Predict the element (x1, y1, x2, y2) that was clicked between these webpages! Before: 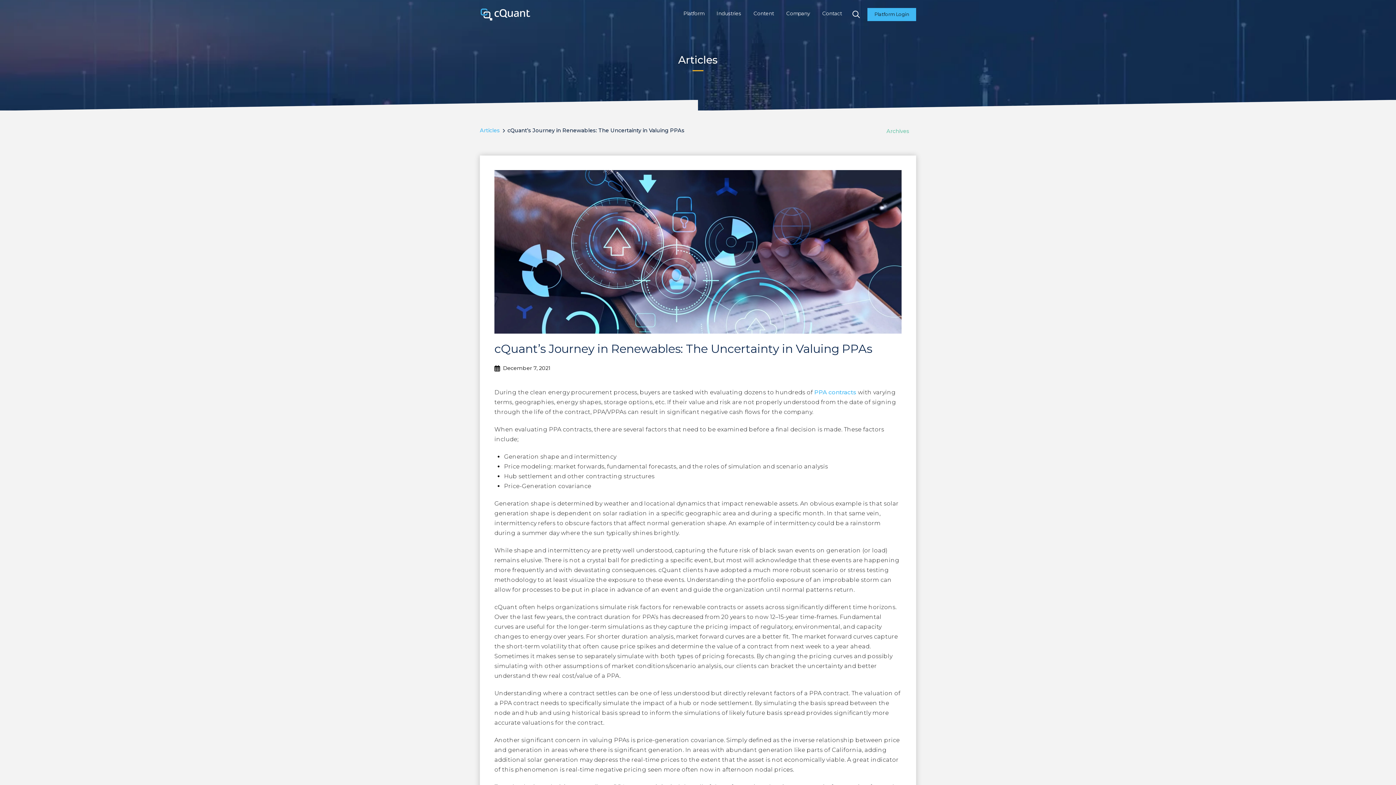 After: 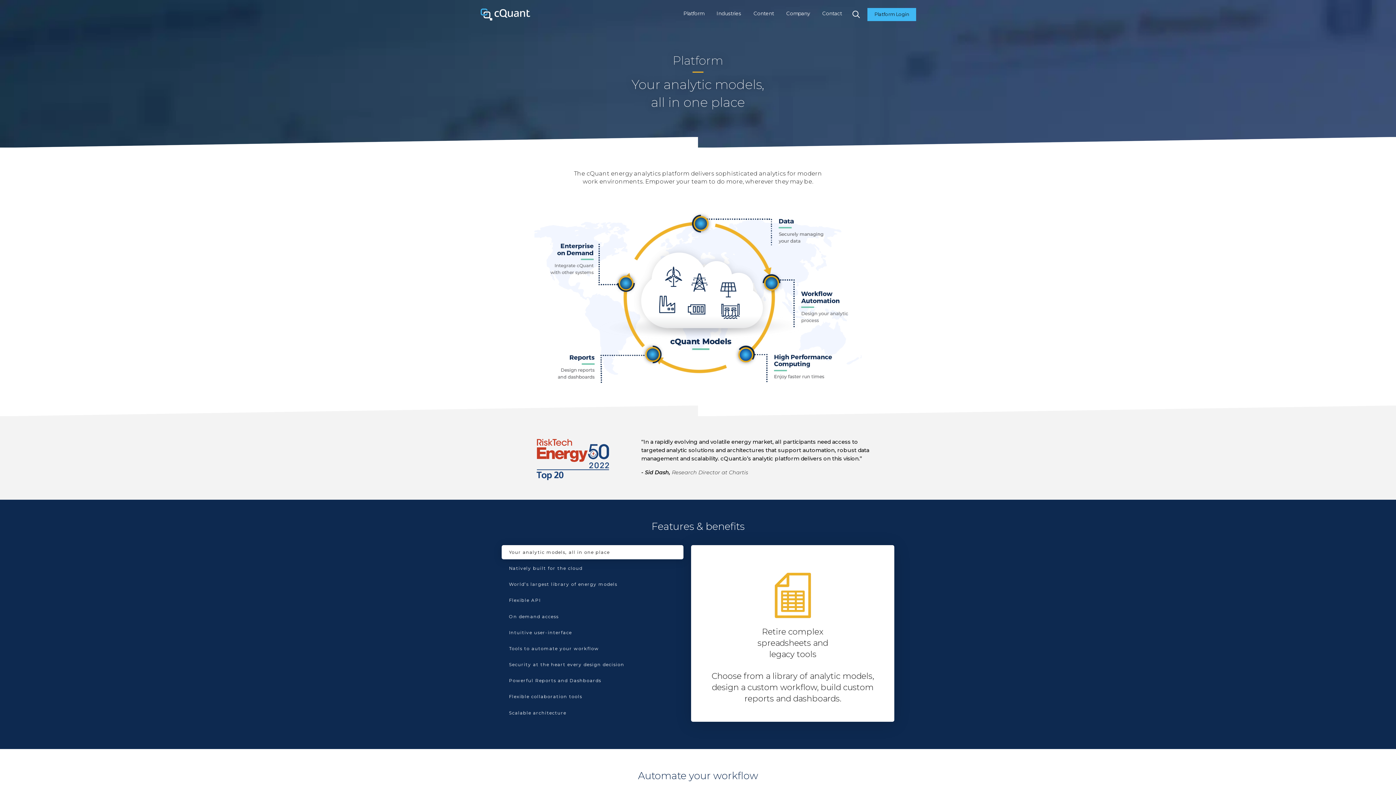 Action: bbox: (677, 9, 710, 19) label: Platform